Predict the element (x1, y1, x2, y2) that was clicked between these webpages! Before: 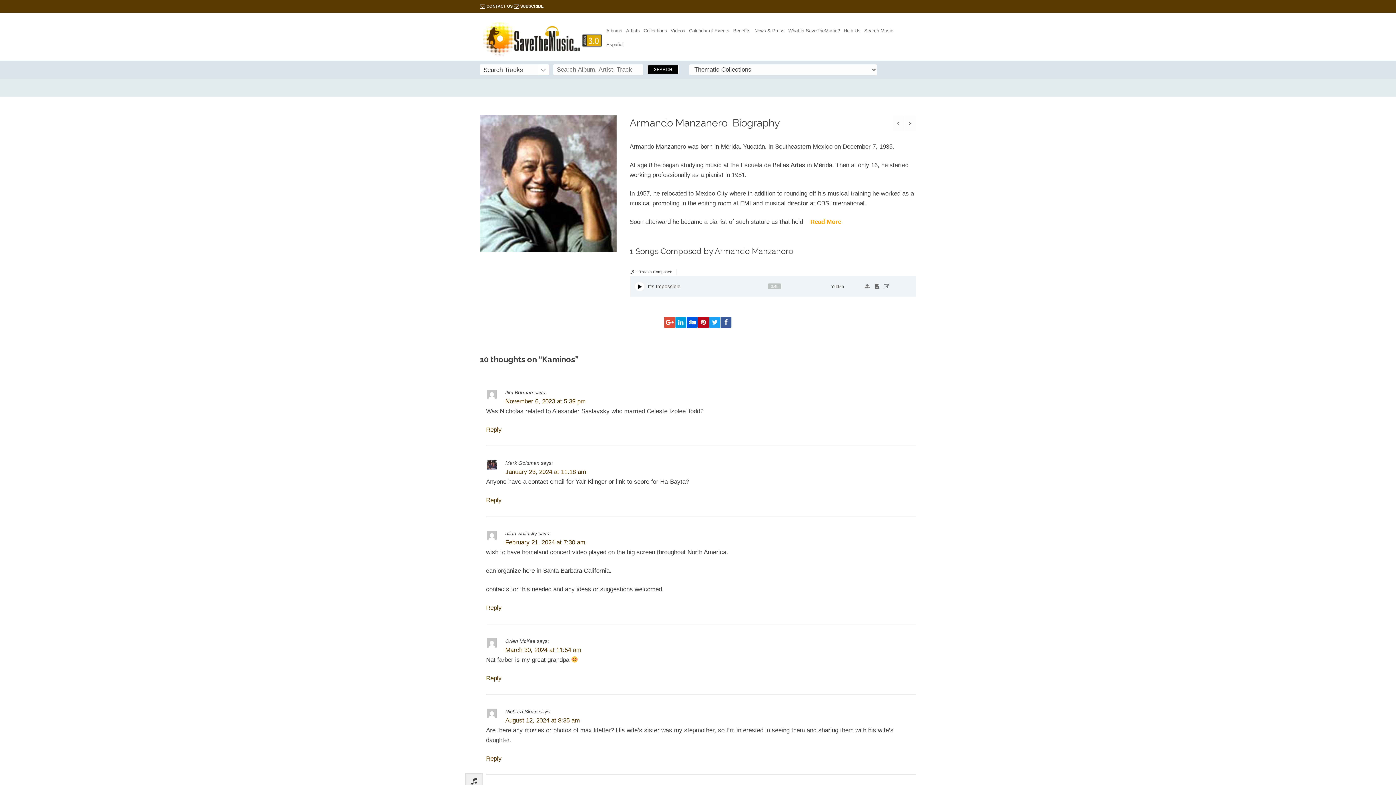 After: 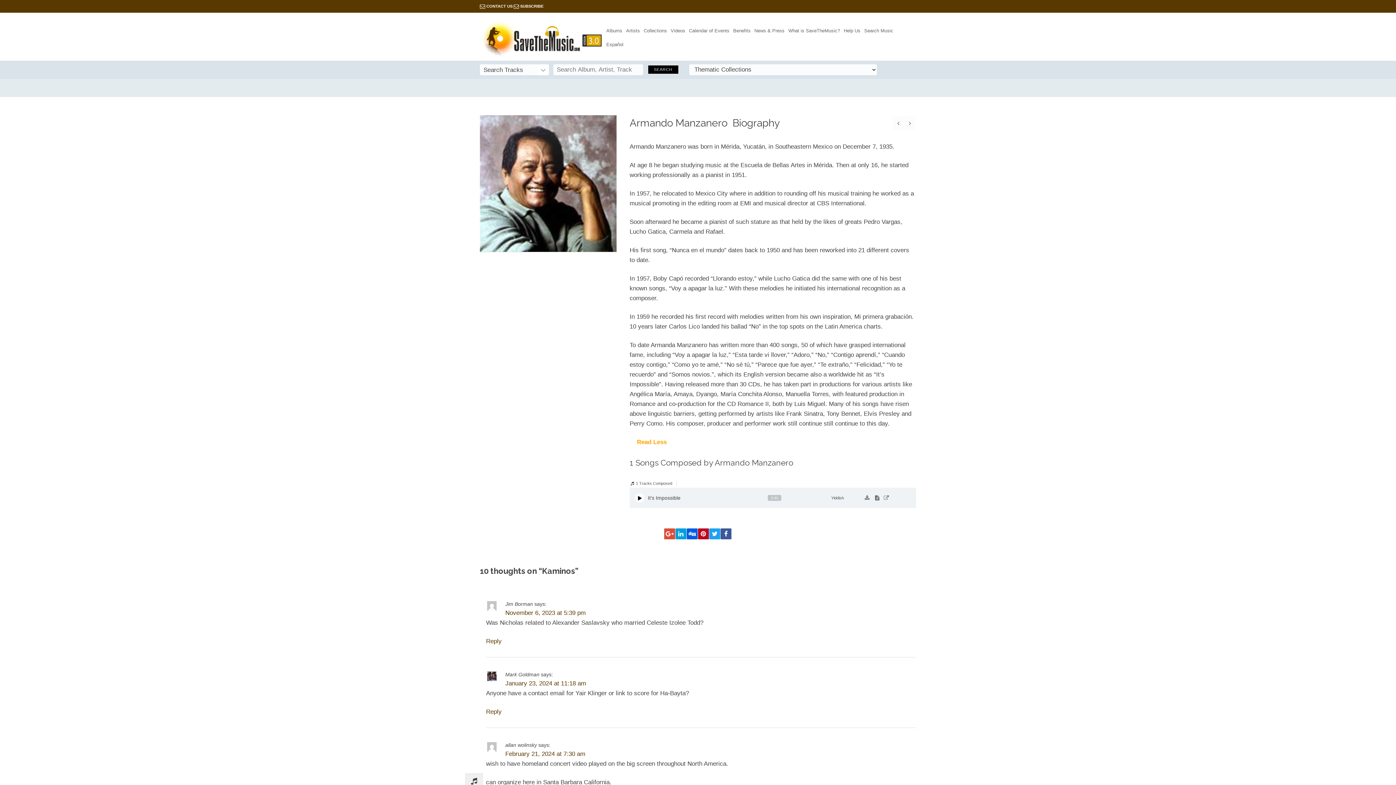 Action: label: Read More bbox: (810, 218, 841, 225)